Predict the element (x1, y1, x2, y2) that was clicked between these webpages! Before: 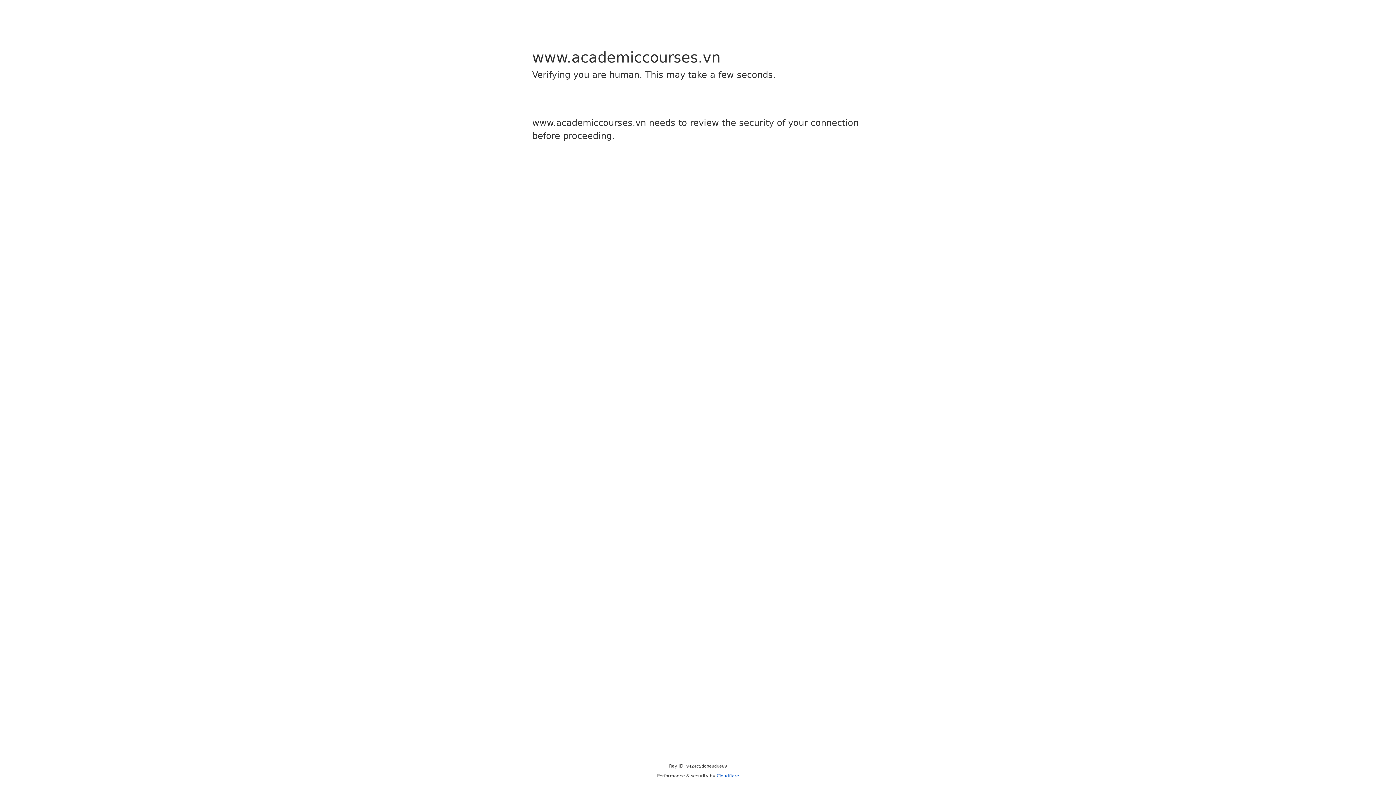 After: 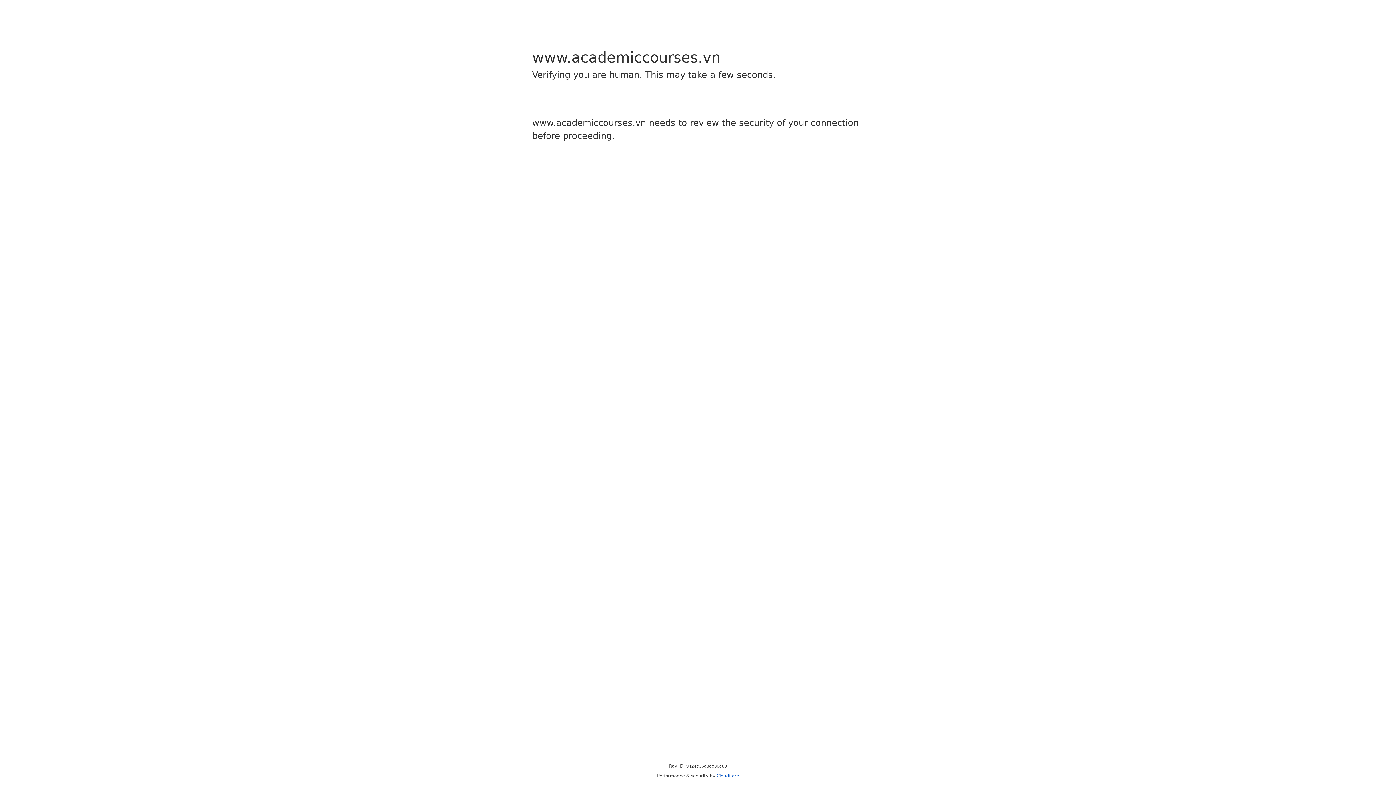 Action: label: Cloudflare bbox: (716, 773, 739, 778)